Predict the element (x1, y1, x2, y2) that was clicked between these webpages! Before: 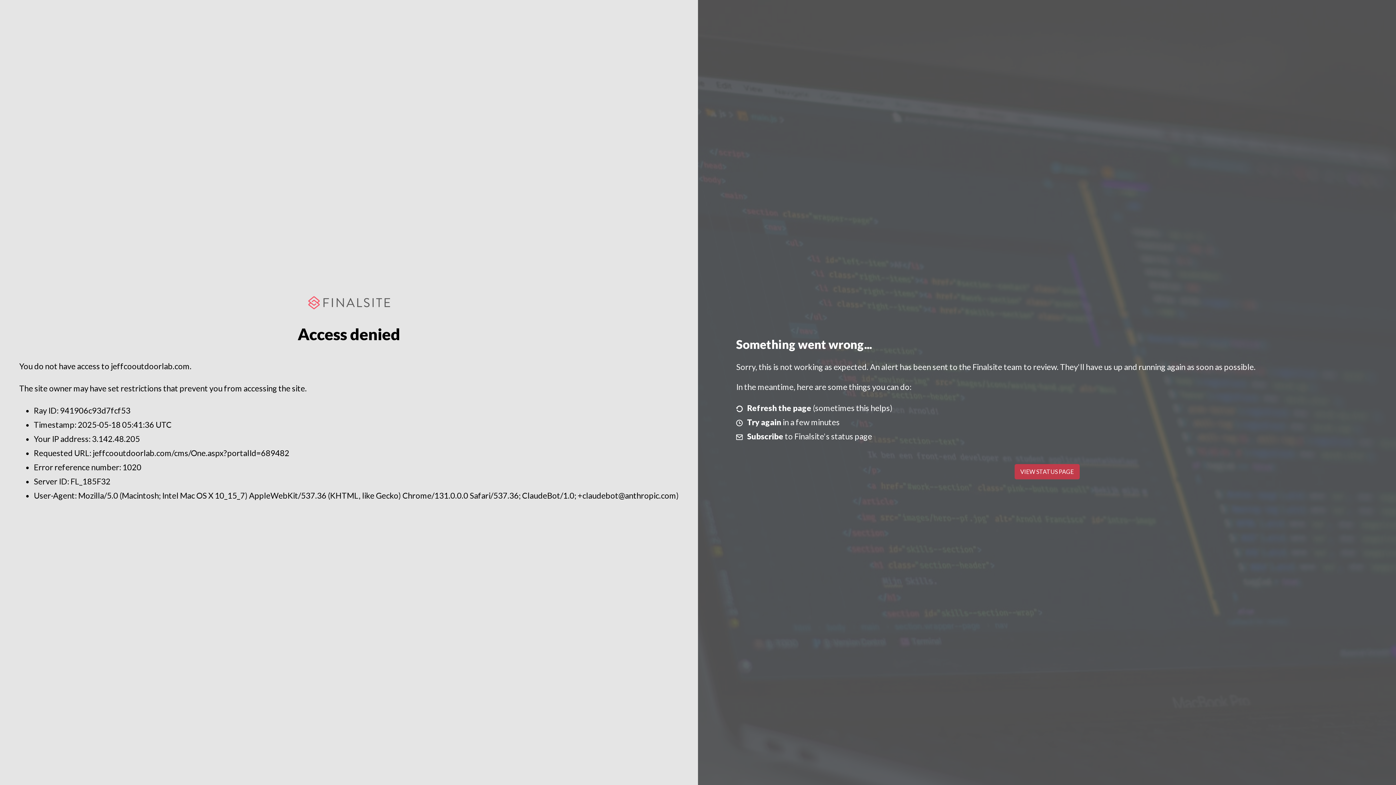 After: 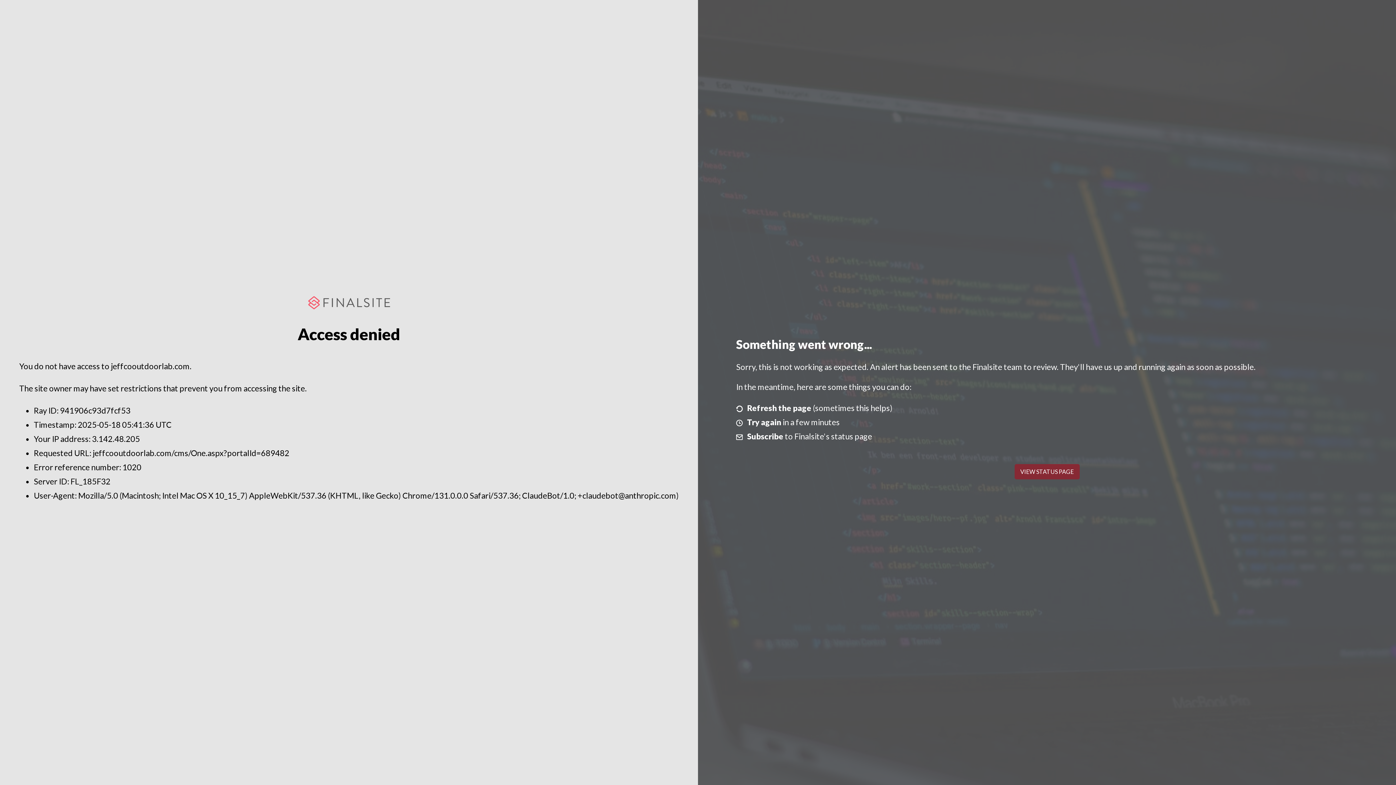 Action: label: VIEW STATUS PAGE bbox: (1014, 464, 1079, 479)